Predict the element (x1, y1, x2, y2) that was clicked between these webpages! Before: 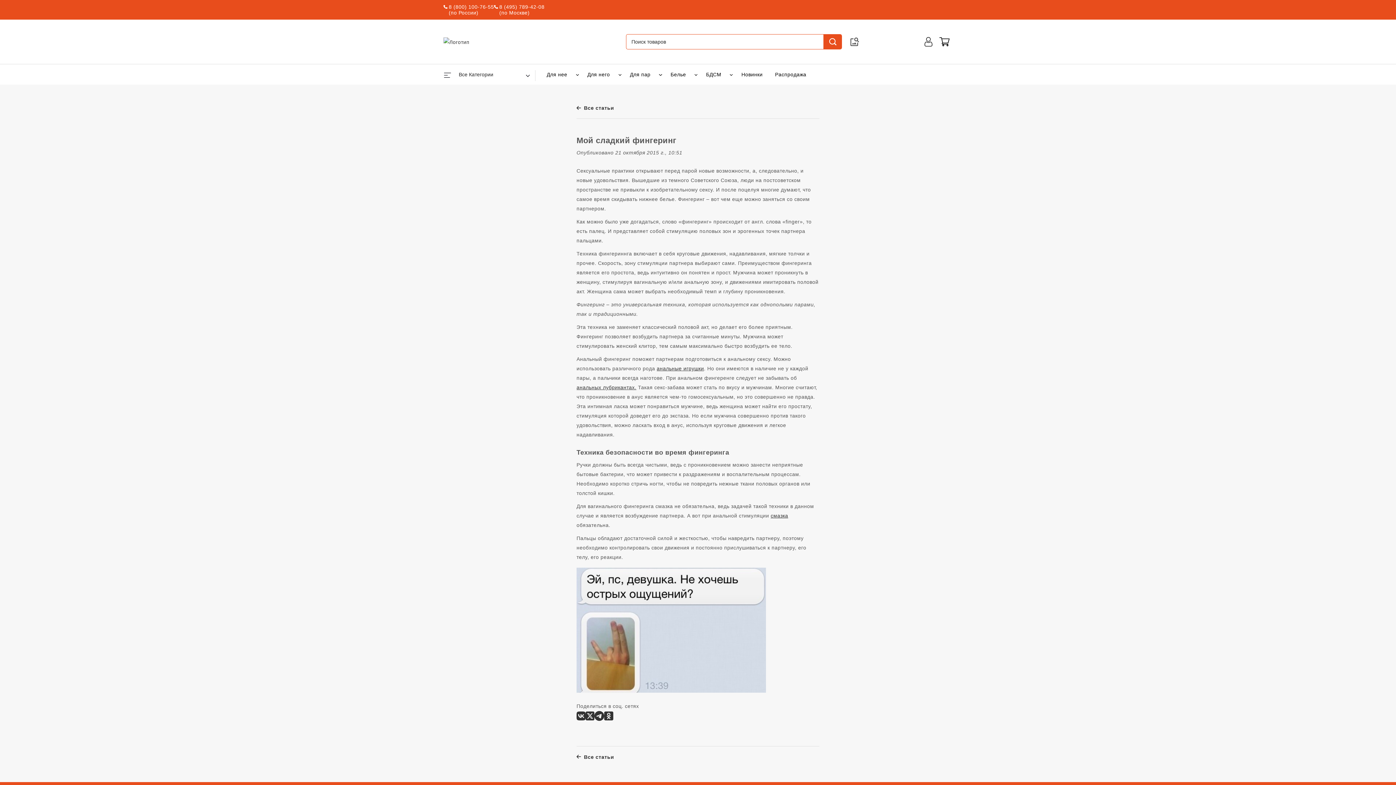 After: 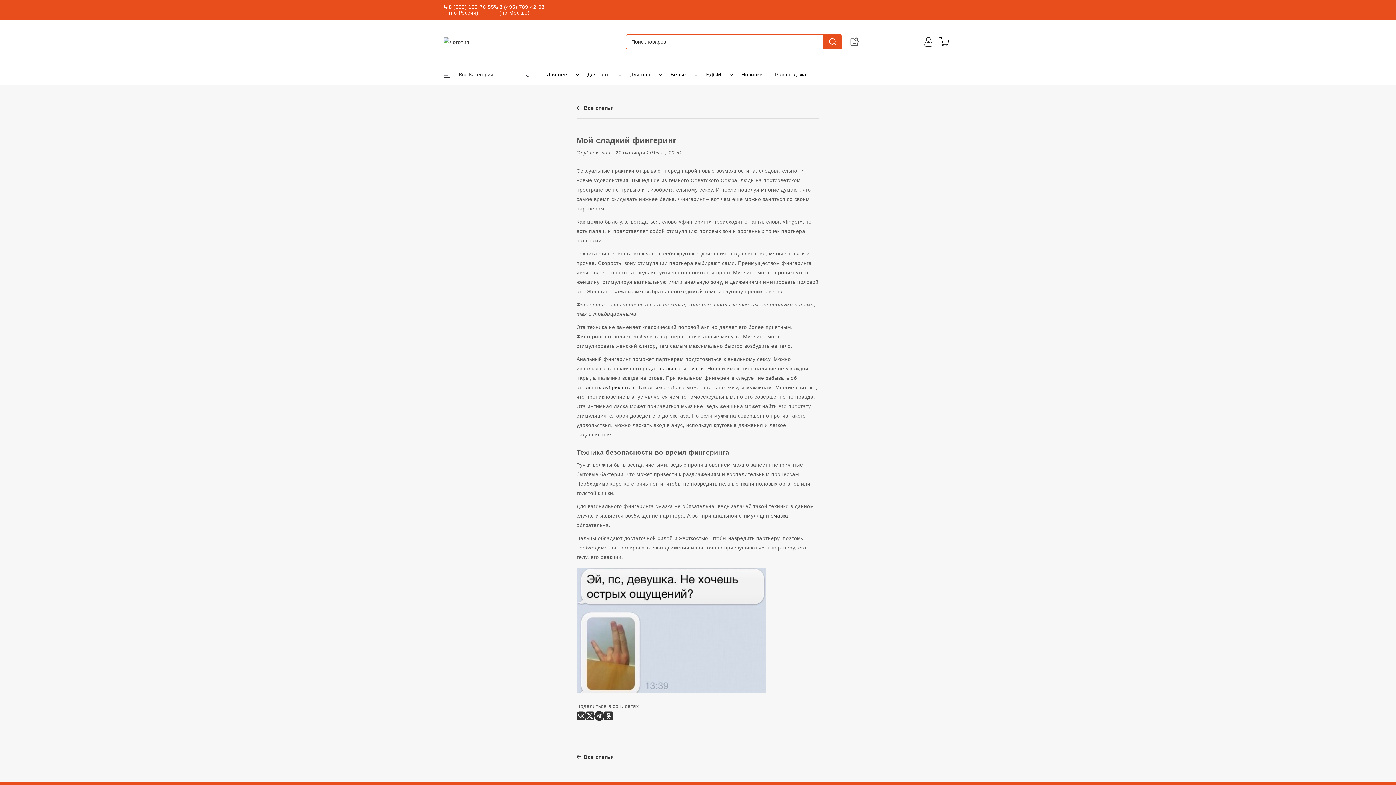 Action: bbox: (823, 34, 841, 49)